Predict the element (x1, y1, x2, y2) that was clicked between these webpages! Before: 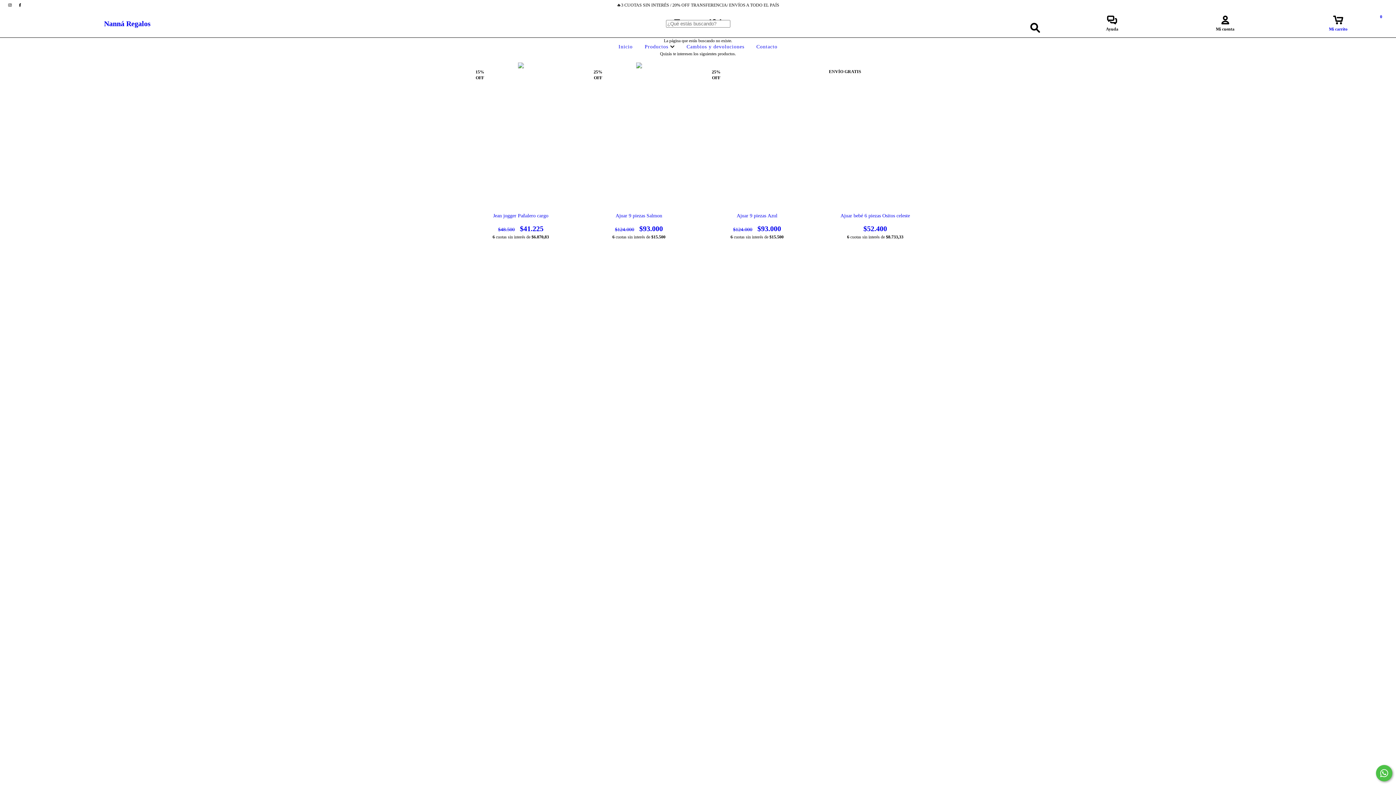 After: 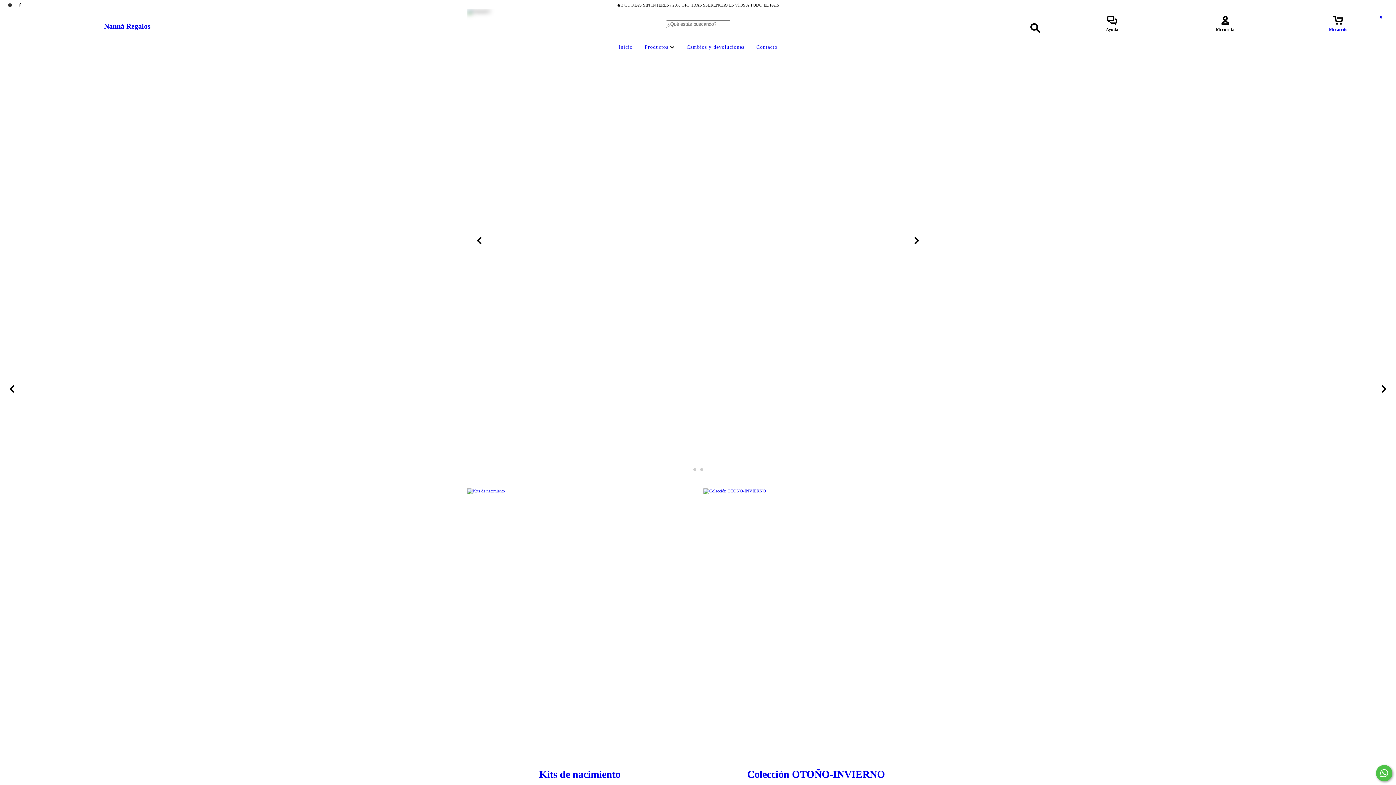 Action: label: Nanná Regalos bbox: (104, 19, 150, 27)